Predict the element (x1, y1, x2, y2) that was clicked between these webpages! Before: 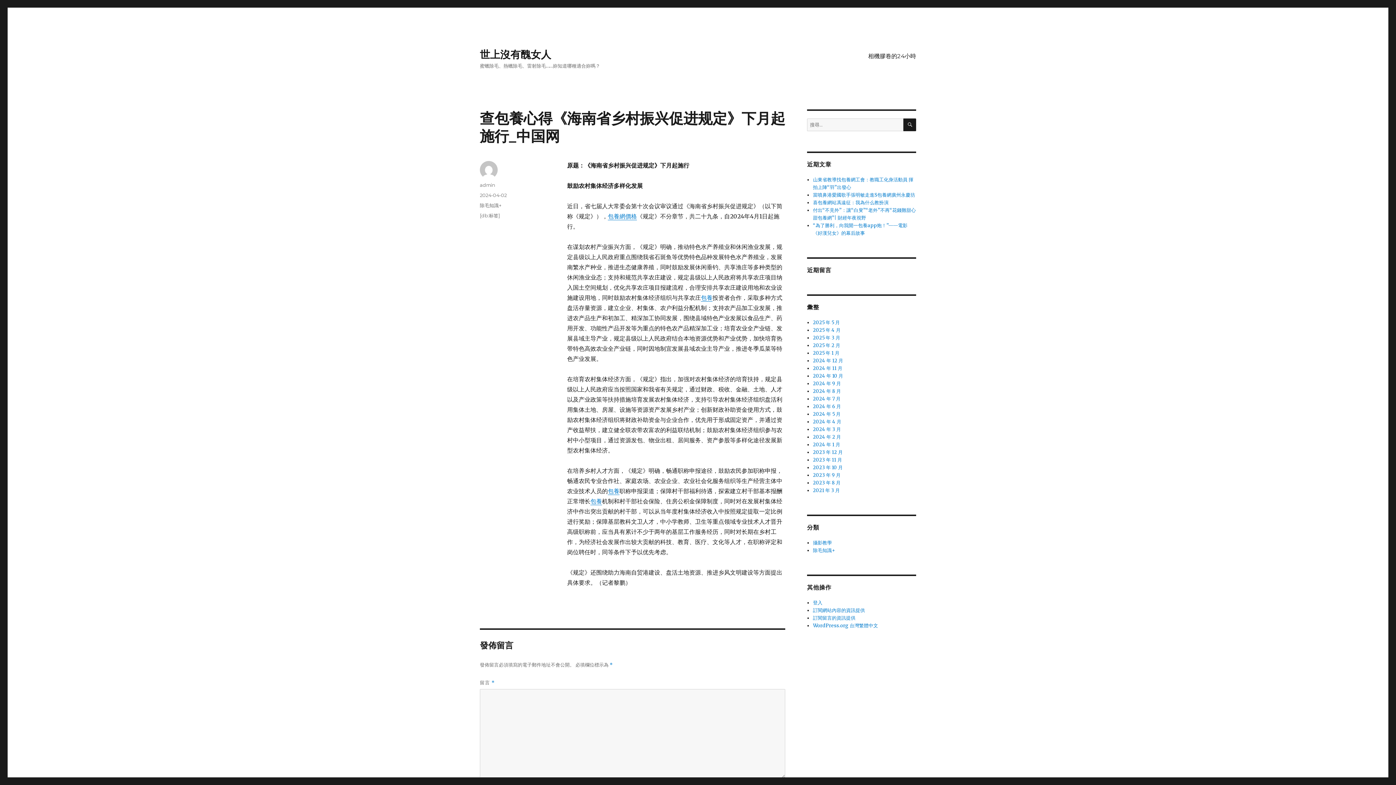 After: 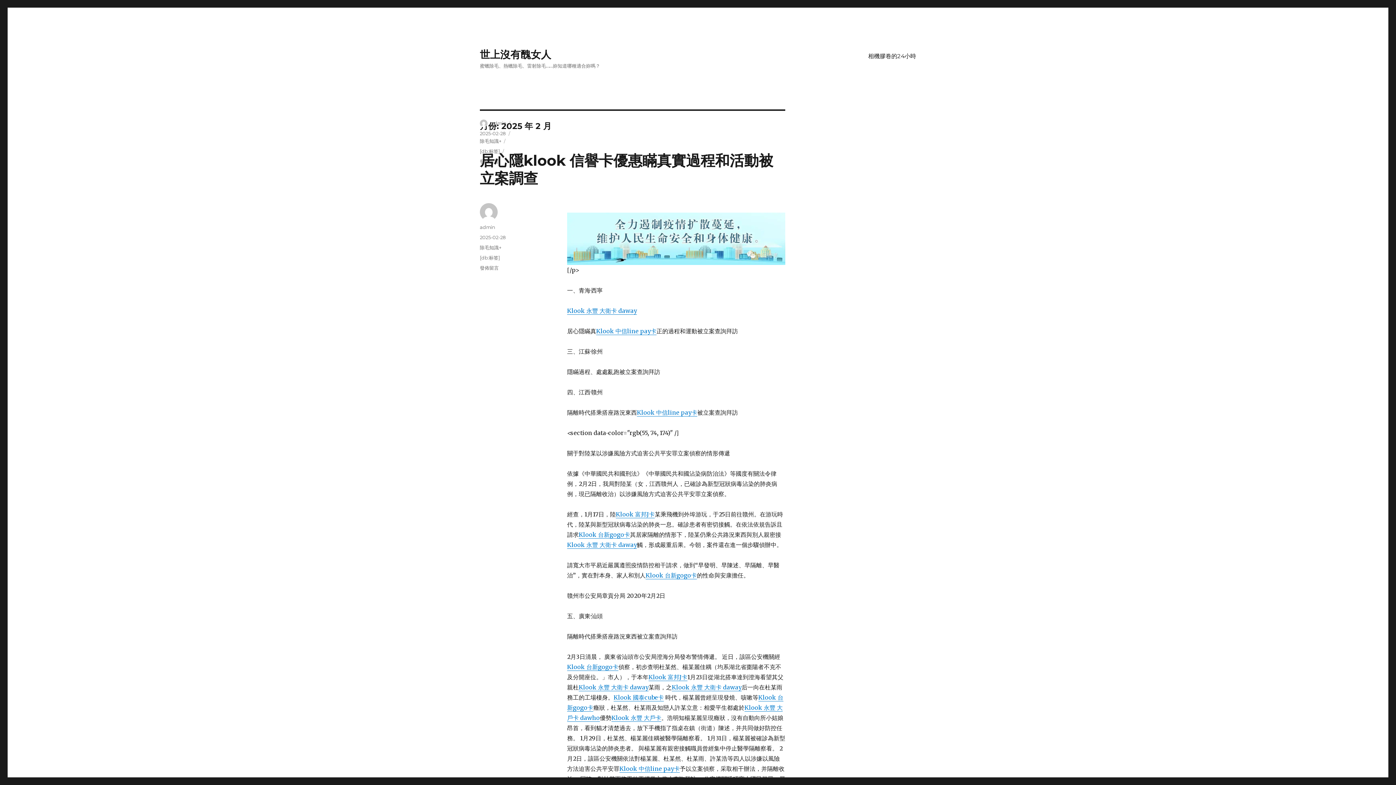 Action: bbox: (813, 342, 840, 348) label: 2025 年 2 月